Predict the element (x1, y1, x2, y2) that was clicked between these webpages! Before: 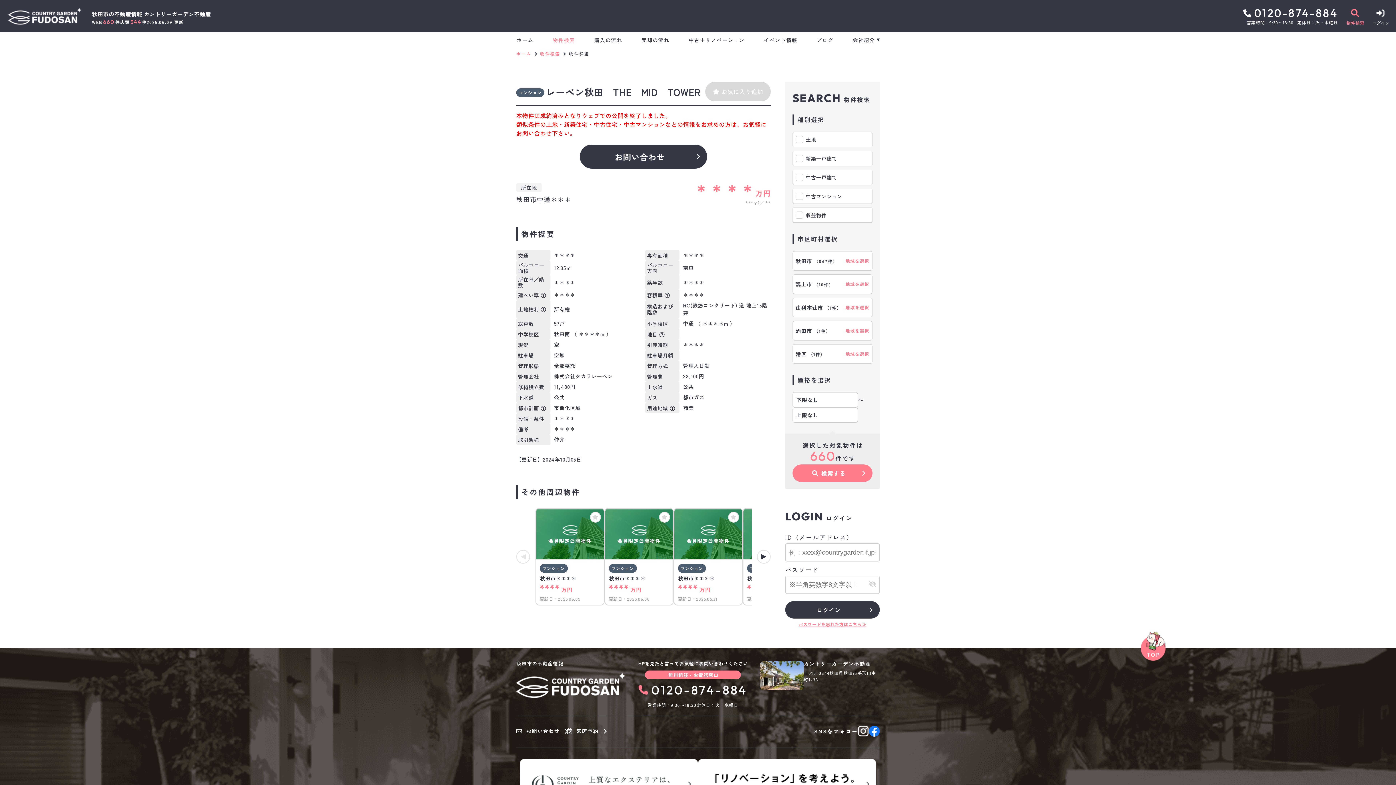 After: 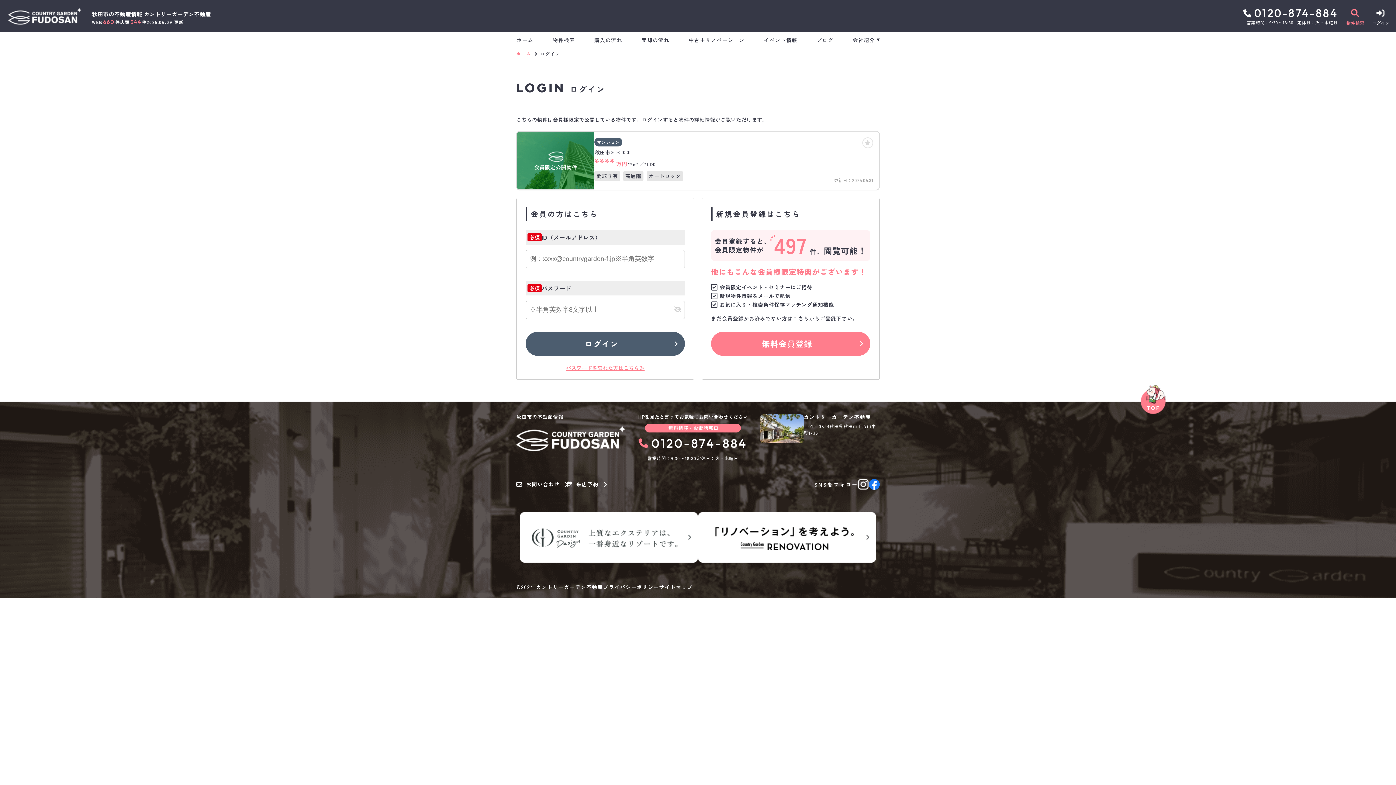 Action: label: 会員限定公開物件
マンション

秋田市＊＊＊＊

****万円

更新日：2025.05.31 bbox: (673, 508, 742, 605)